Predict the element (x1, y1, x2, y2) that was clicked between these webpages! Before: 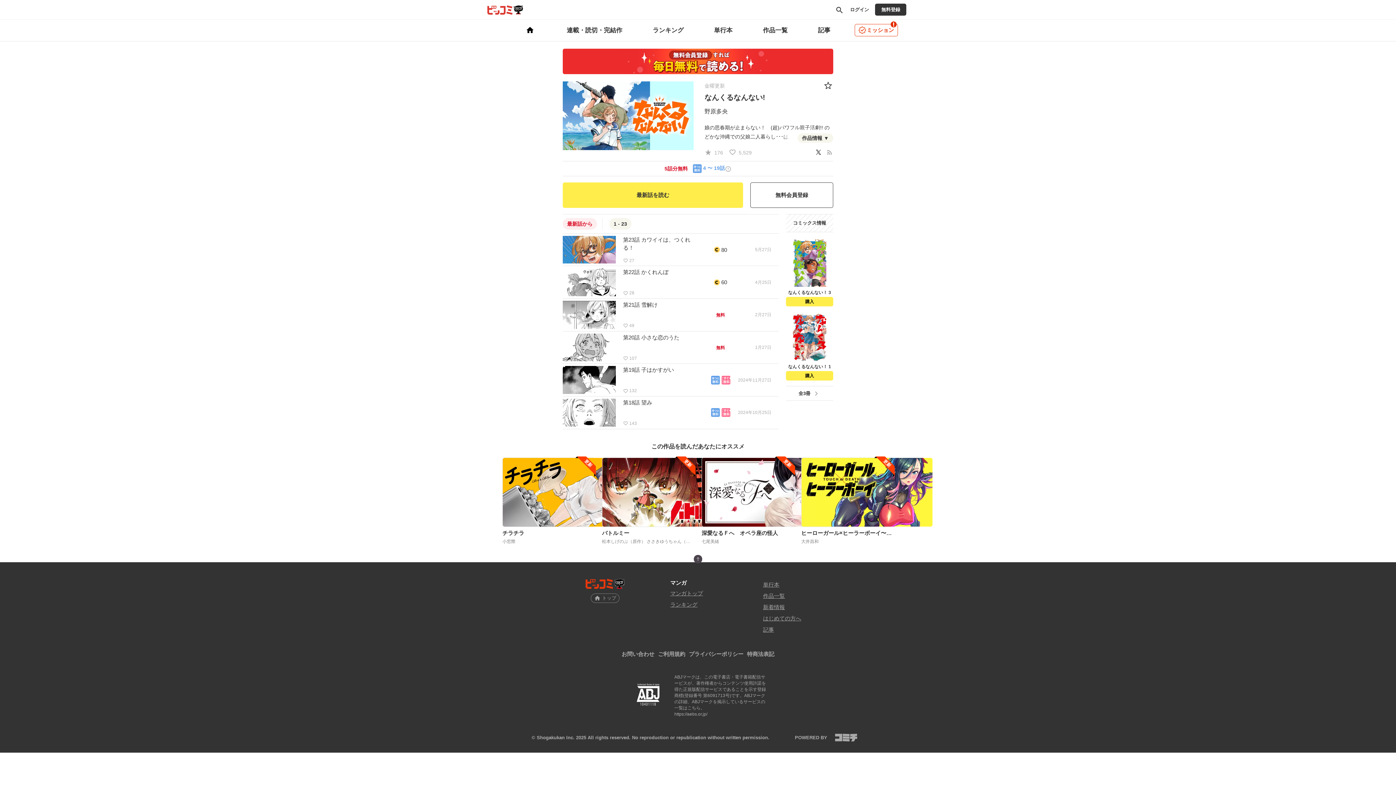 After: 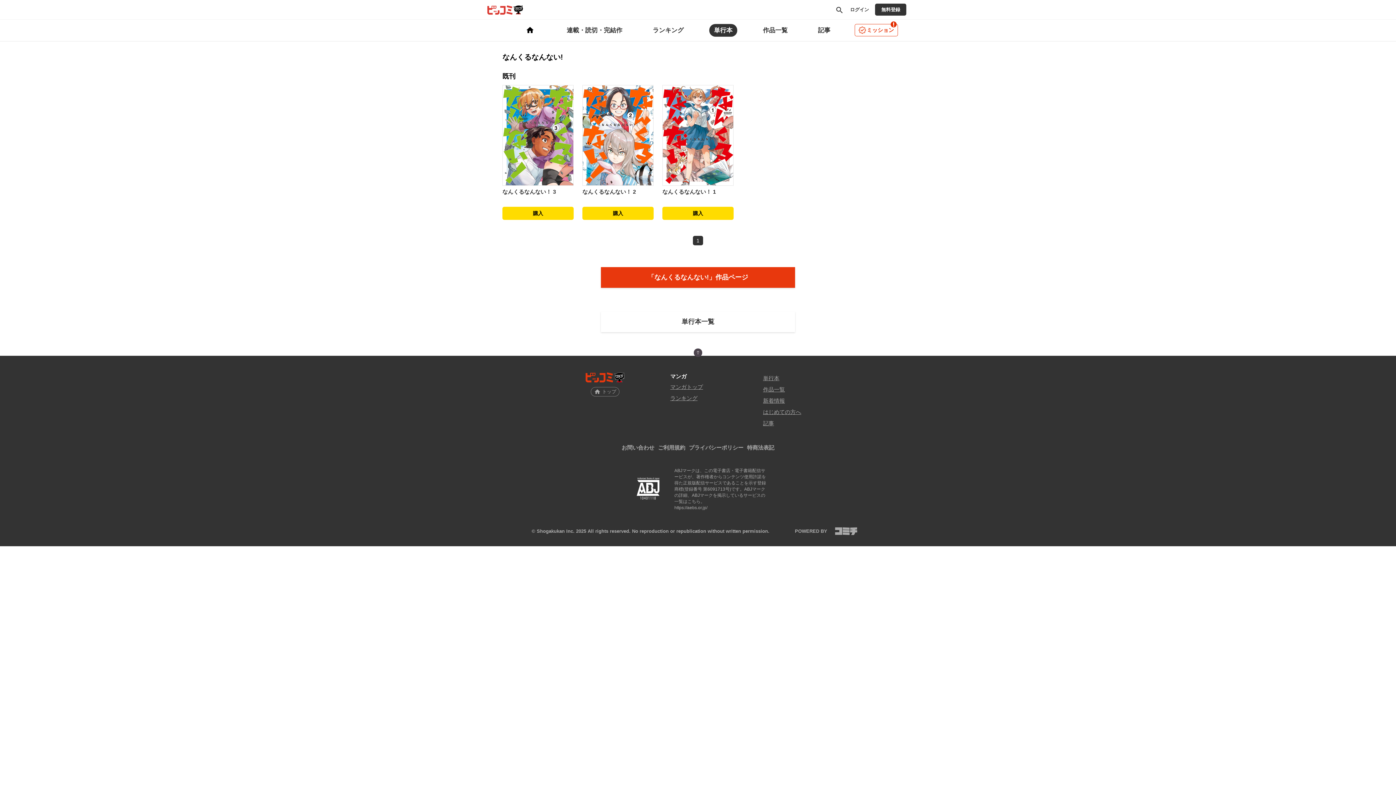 Action: label: 全3冊 keyboard_arrow_right bbox: (786, 386, 833, 401)